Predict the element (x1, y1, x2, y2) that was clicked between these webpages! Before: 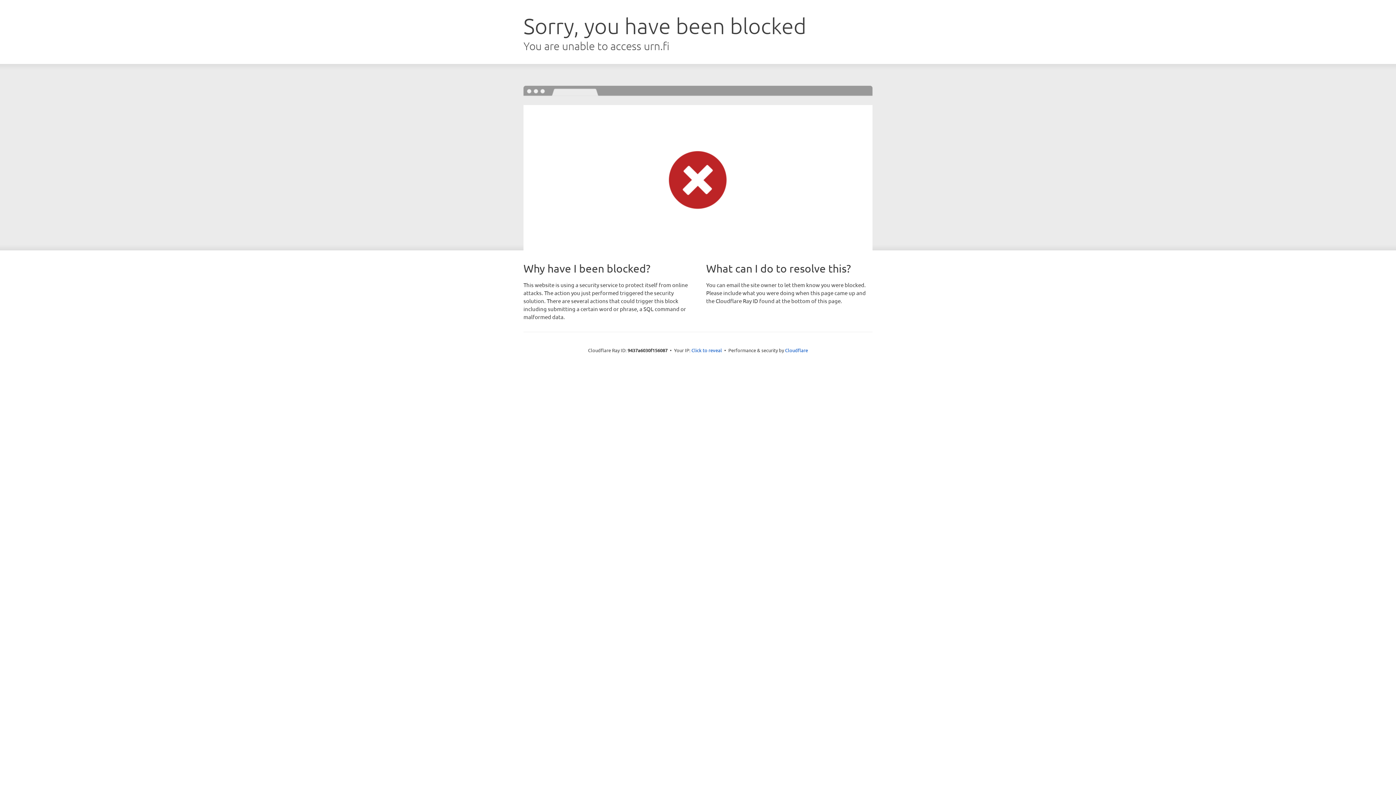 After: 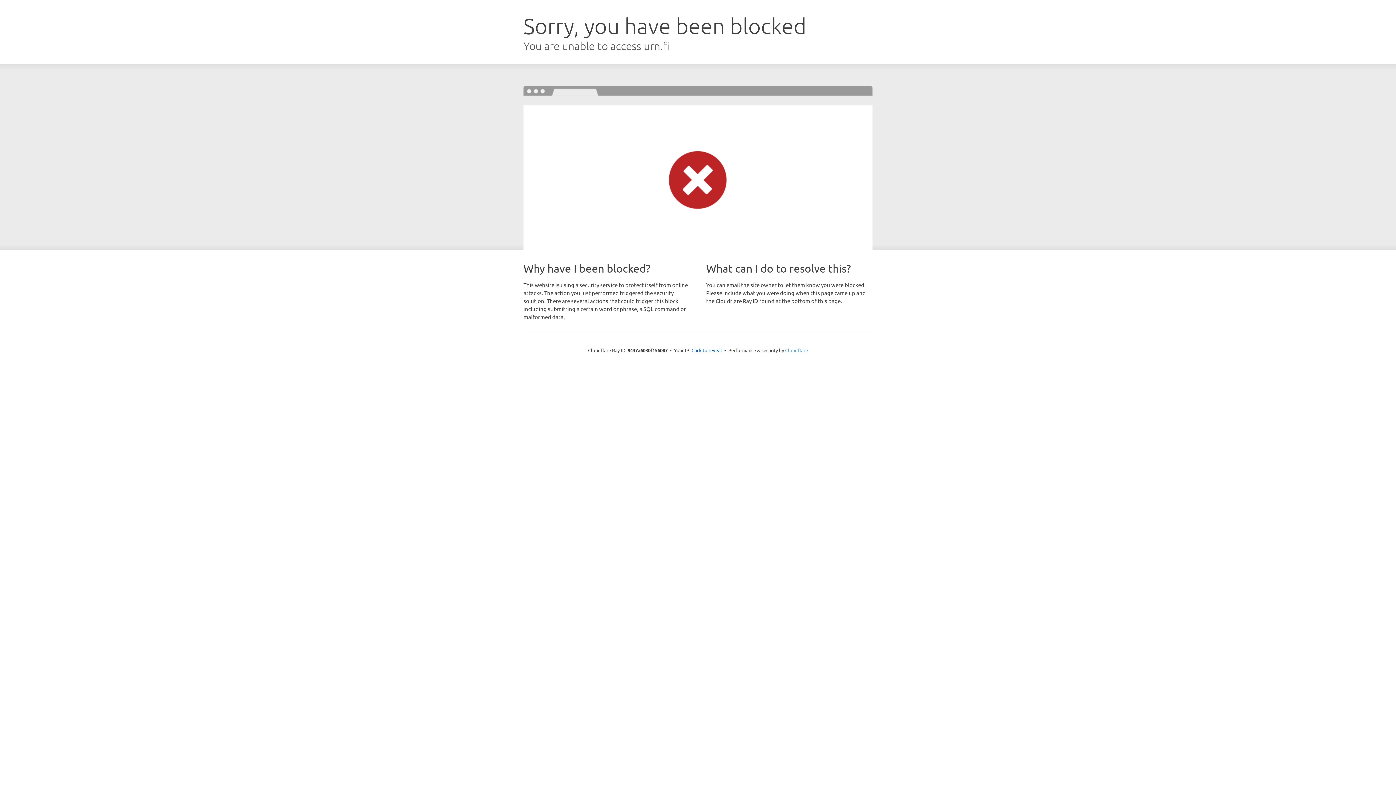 Action: label: Cloudflare bbox: (785, 347, 808, 353)